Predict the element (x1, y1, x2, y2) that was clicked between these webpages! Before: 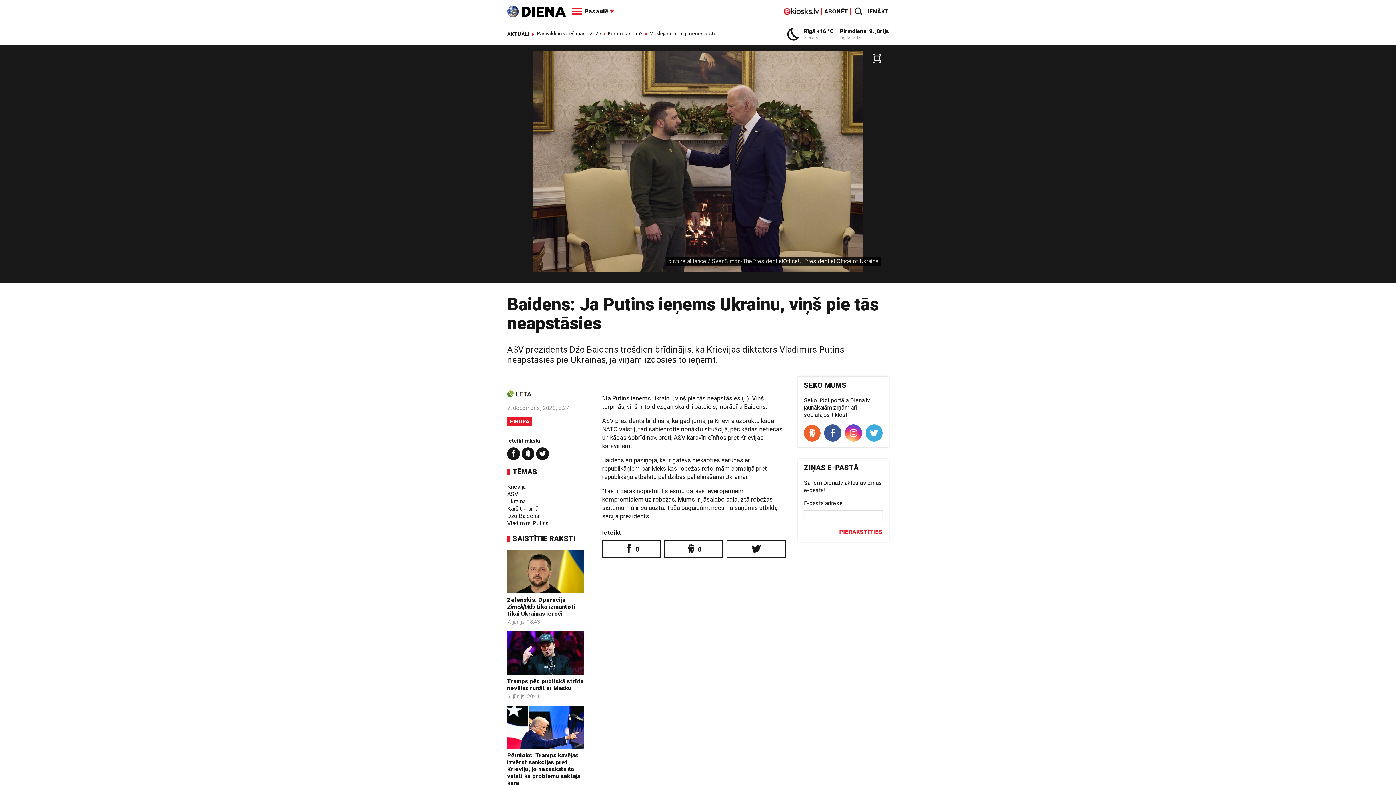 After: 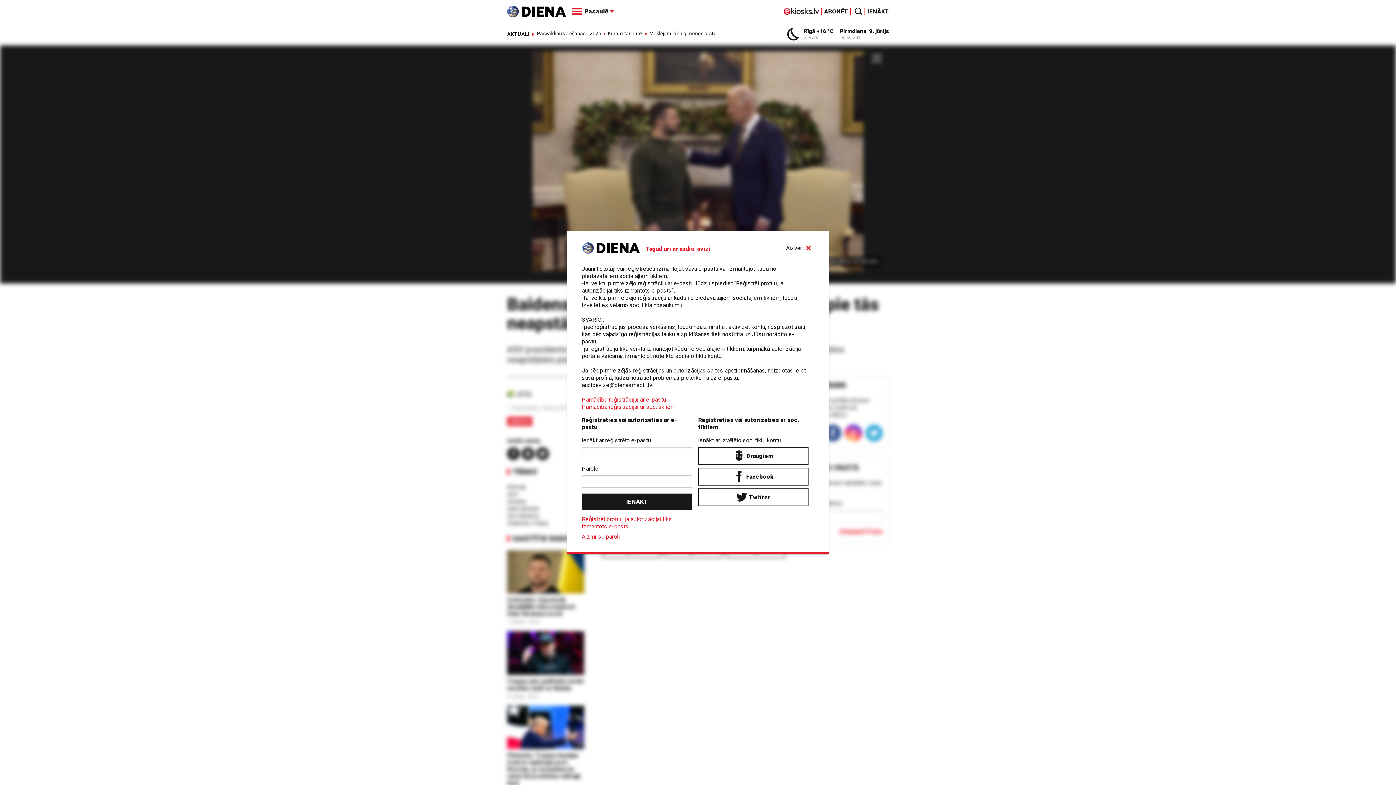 Action: bbox: (867, 8, 889, 14) label: IENĀKT